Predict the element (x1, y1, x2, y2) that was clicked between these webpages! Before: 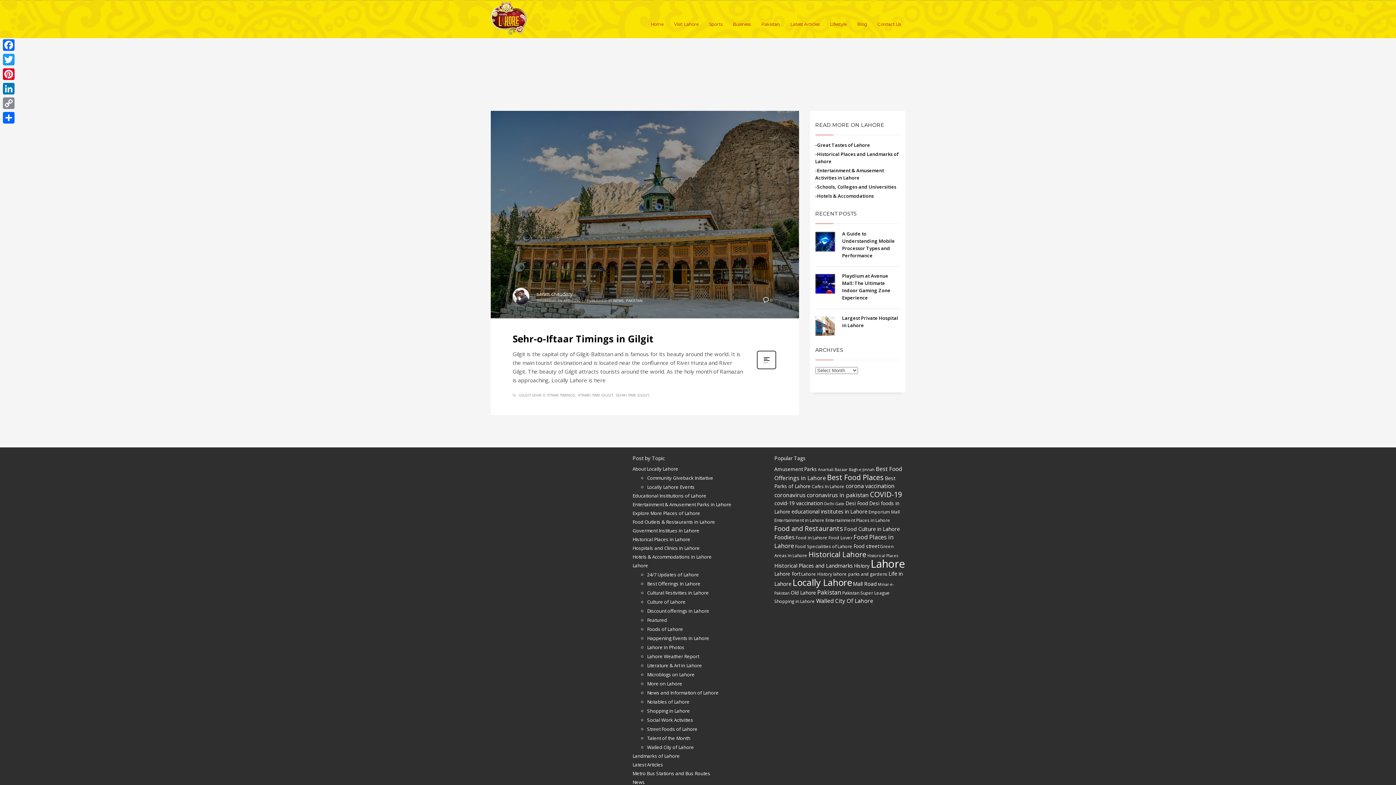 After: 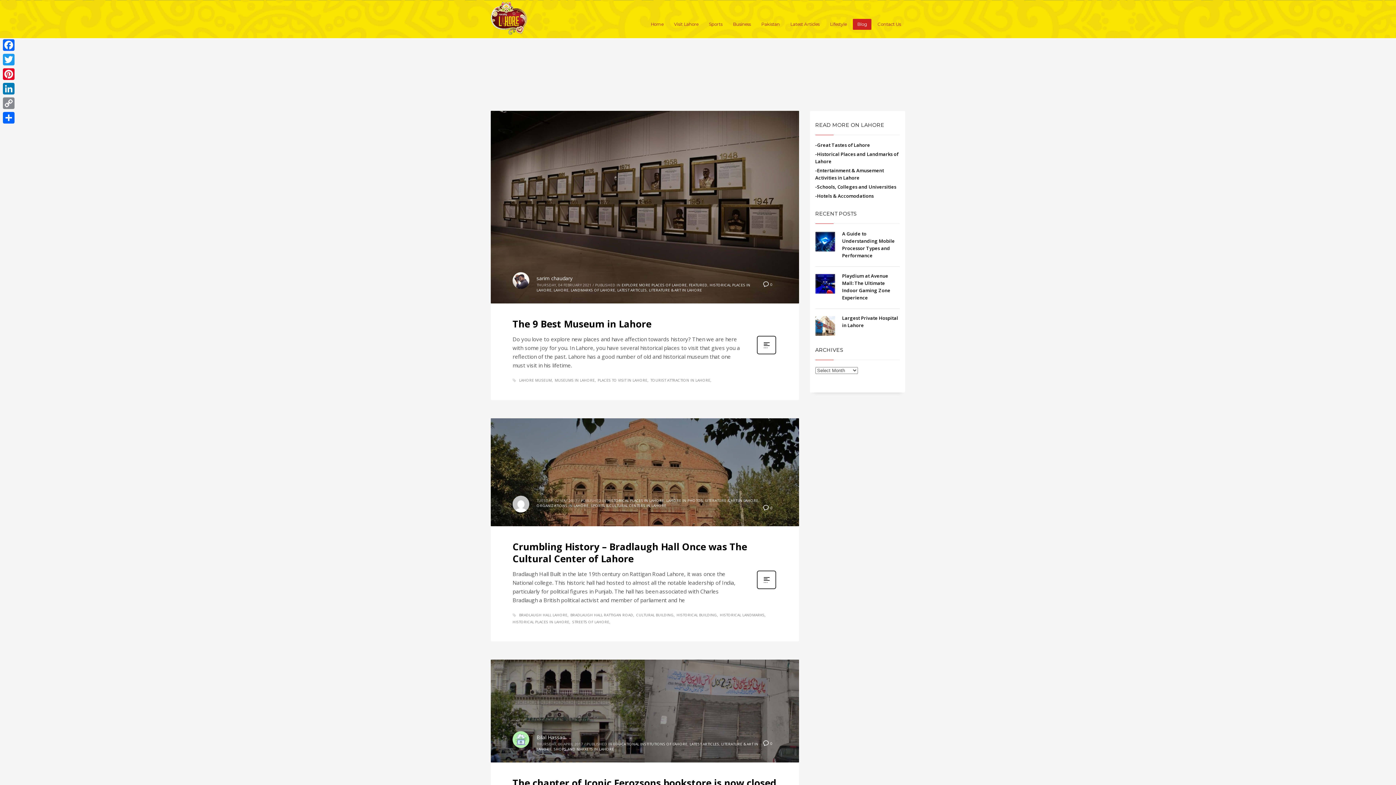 Action: bbox: (647, 662, 763, 669) label: Literature & Art in Lahore